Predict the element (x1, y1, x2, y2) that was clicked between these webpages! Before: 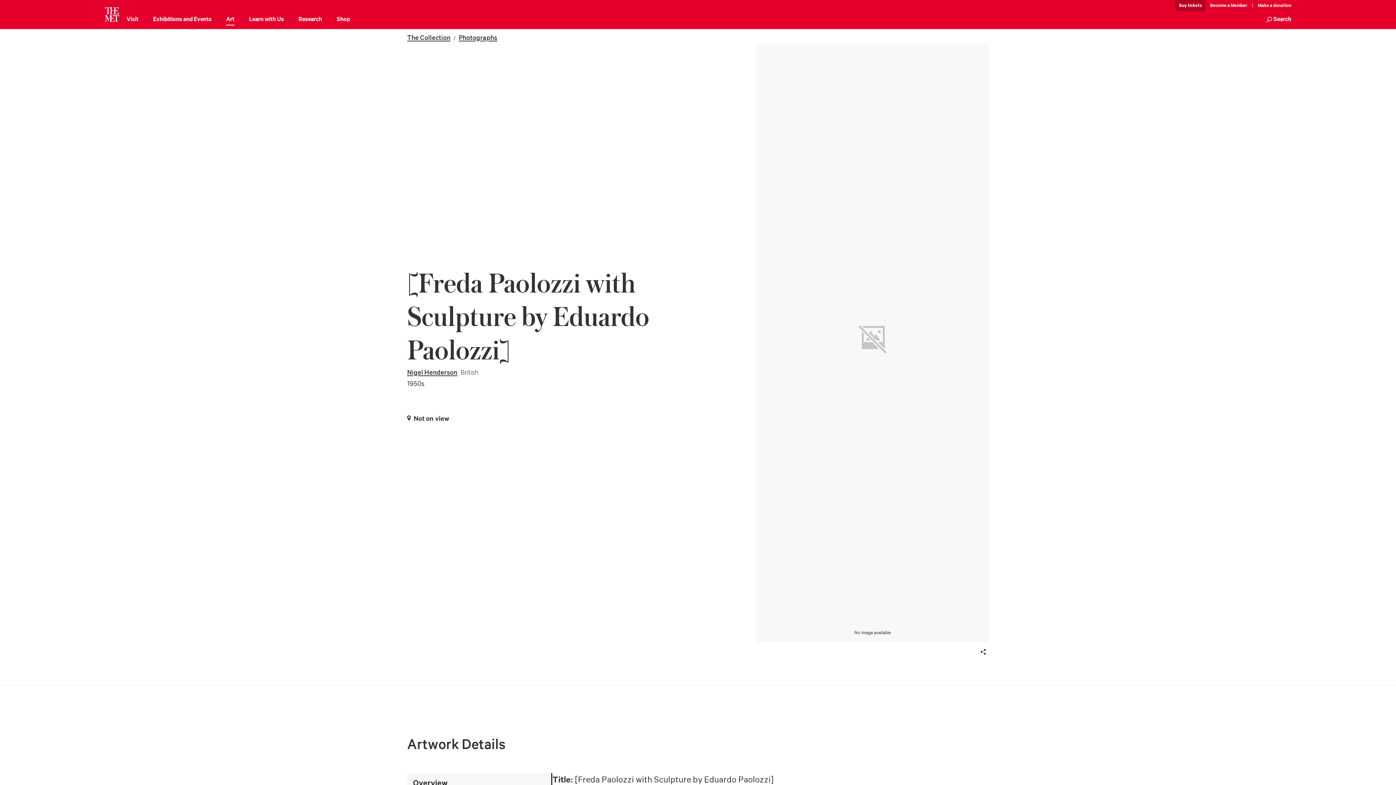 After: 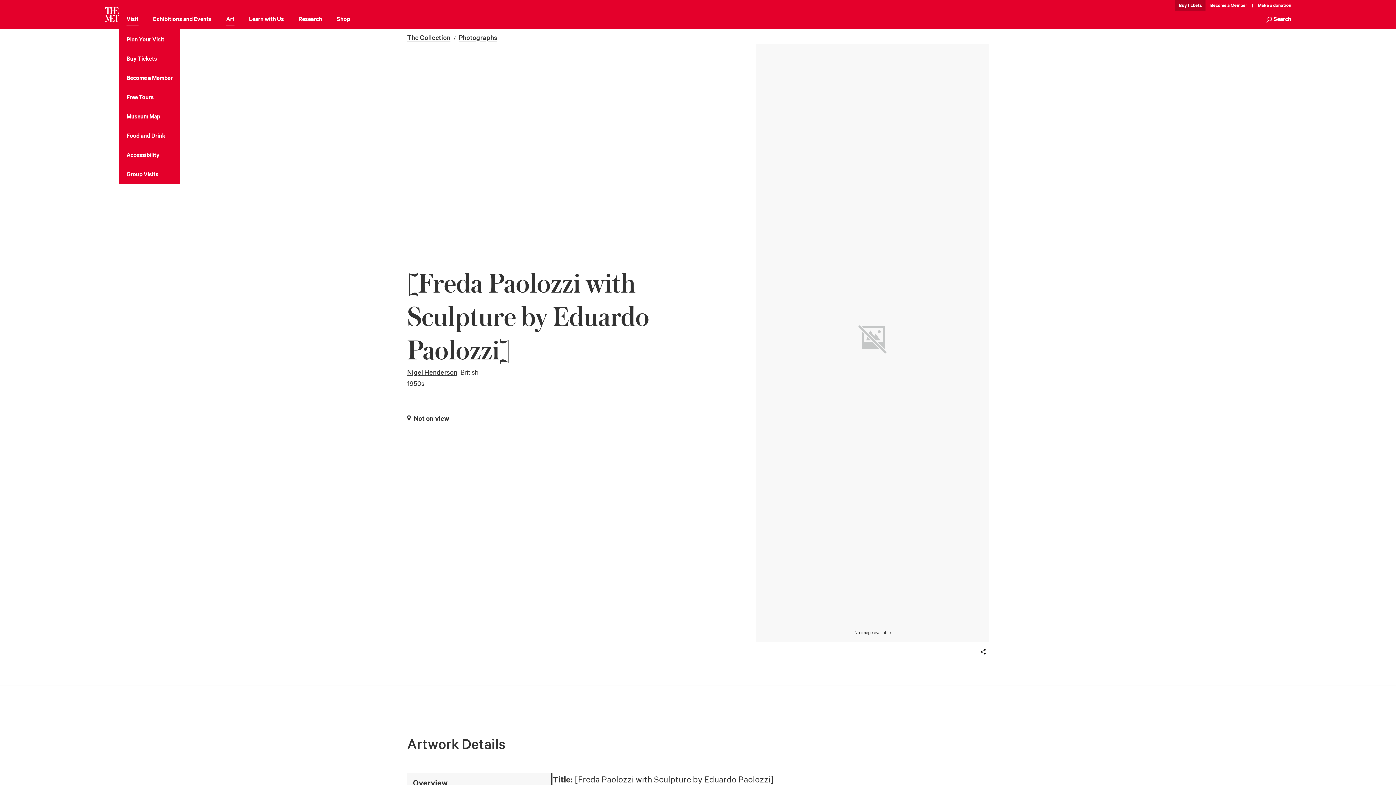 Action: label: Visit bbox: (126, 14, 138, 25)